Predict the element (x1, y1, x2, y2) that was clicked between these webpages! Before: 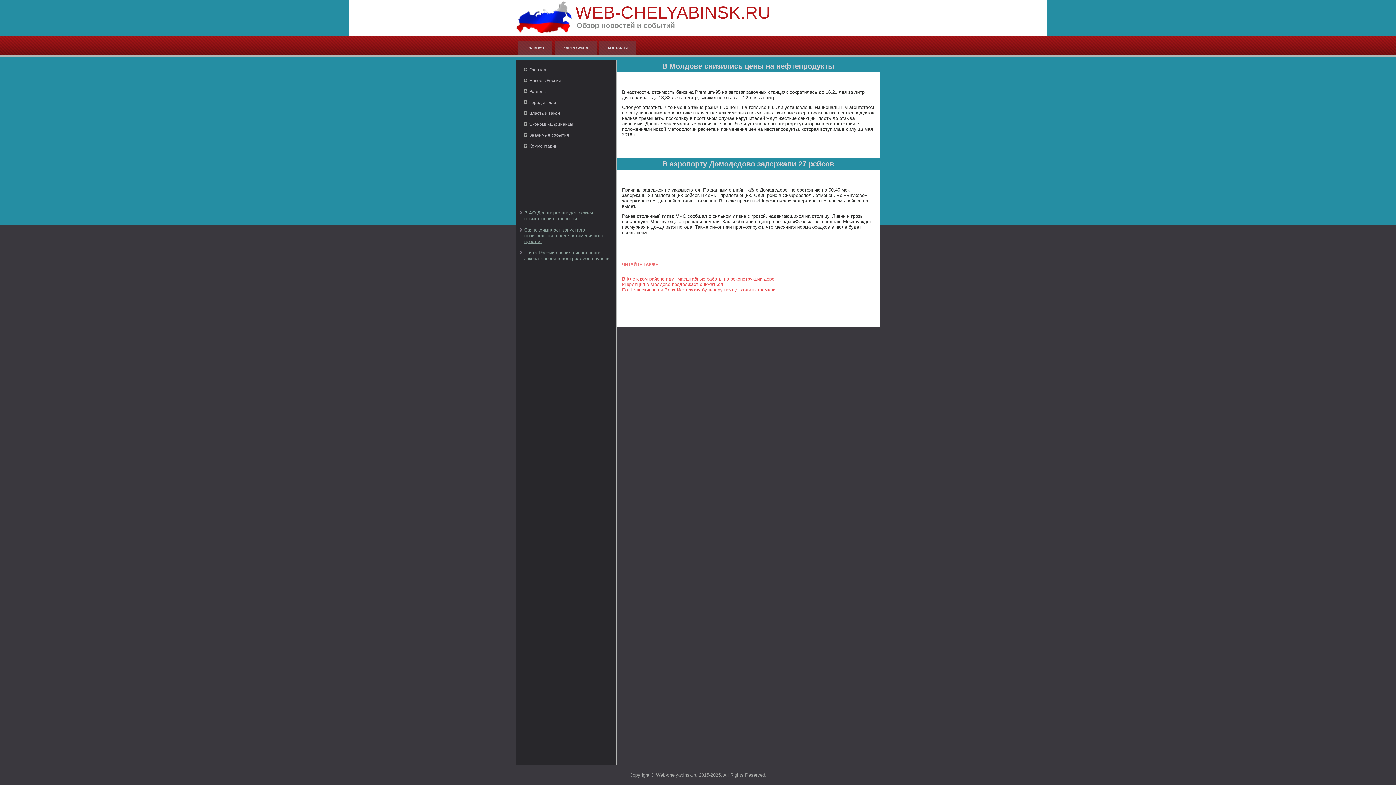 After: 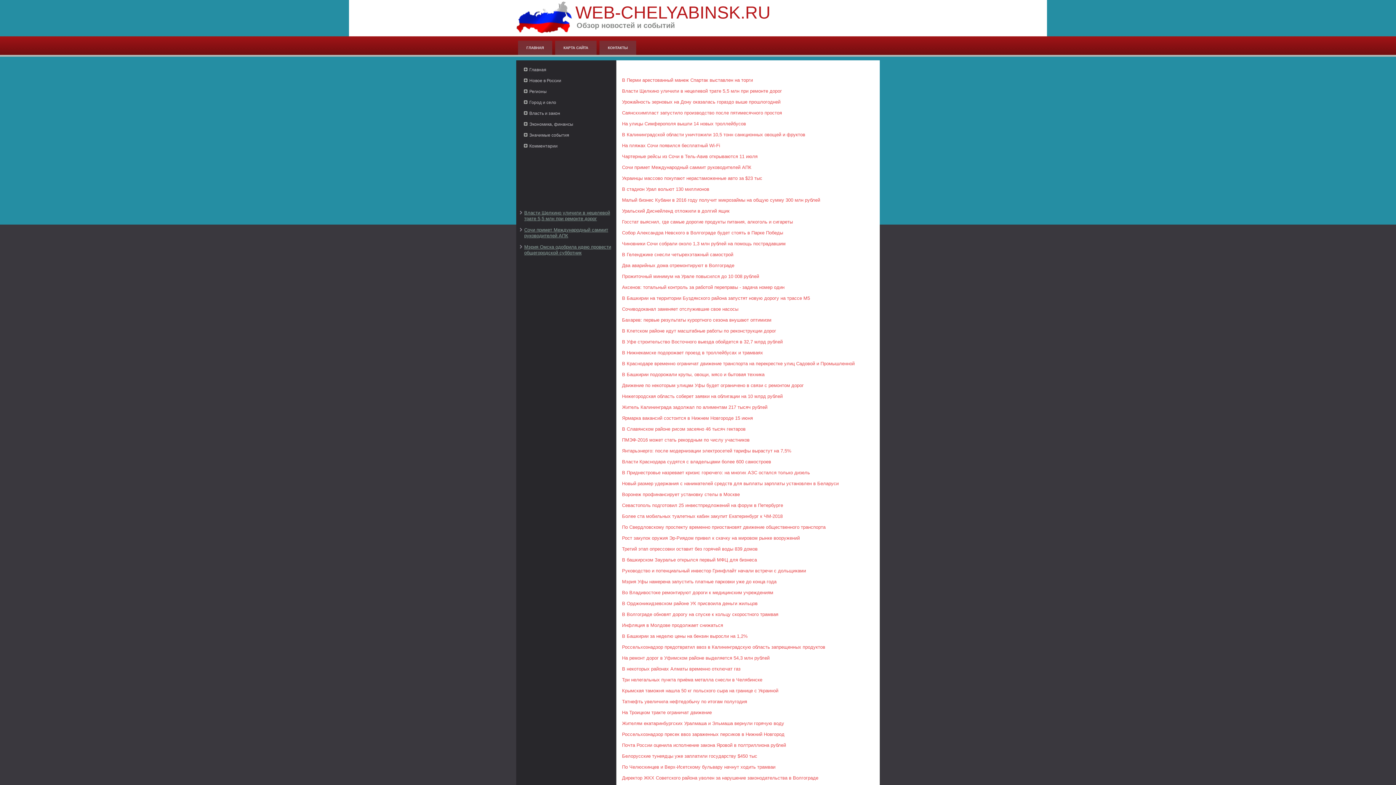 Action: bbox: (555, 40, 596, 54) label: КАРТА САЙТА